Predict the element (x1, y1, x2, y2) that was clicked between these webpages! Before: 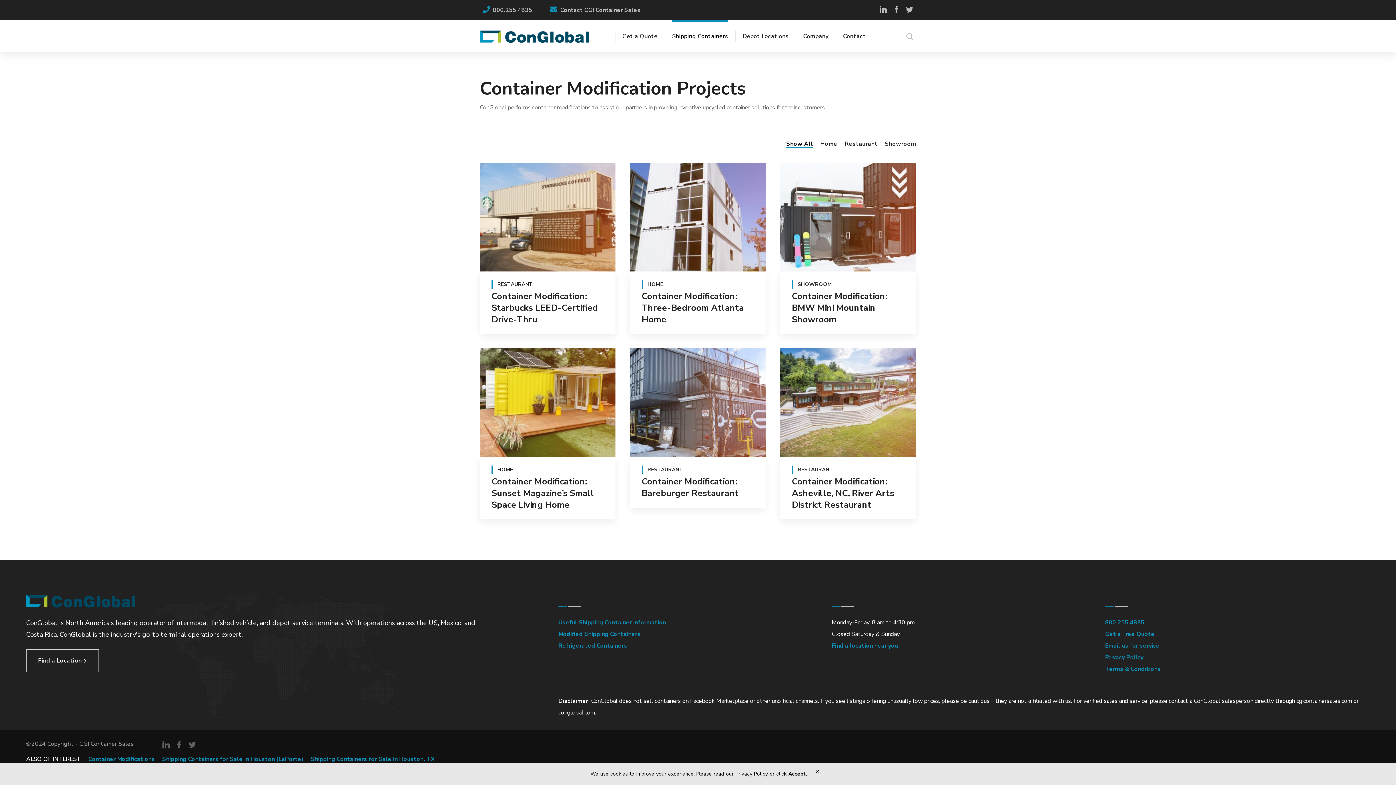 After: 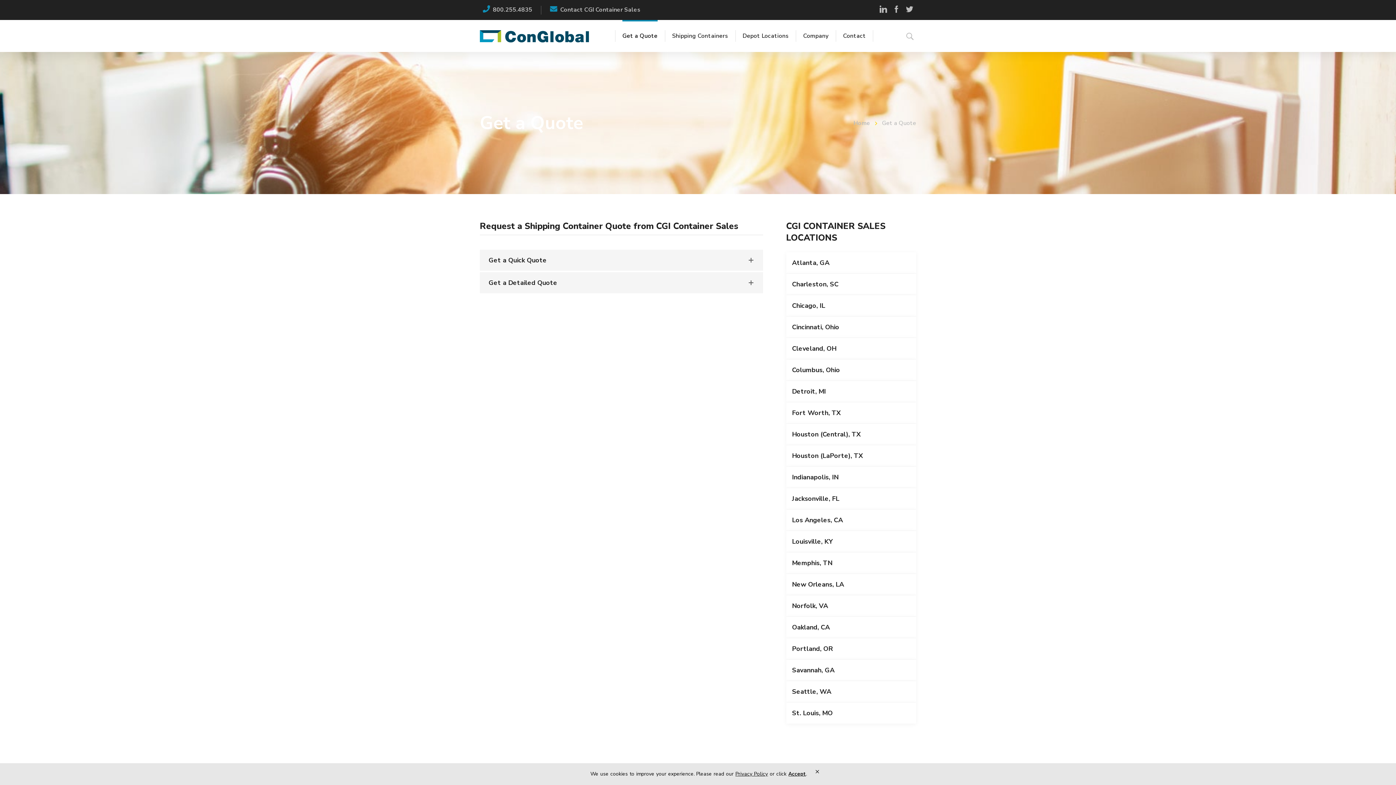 Action: bbox: (1105, 630, 1154, 638) label: Get a Free Quote